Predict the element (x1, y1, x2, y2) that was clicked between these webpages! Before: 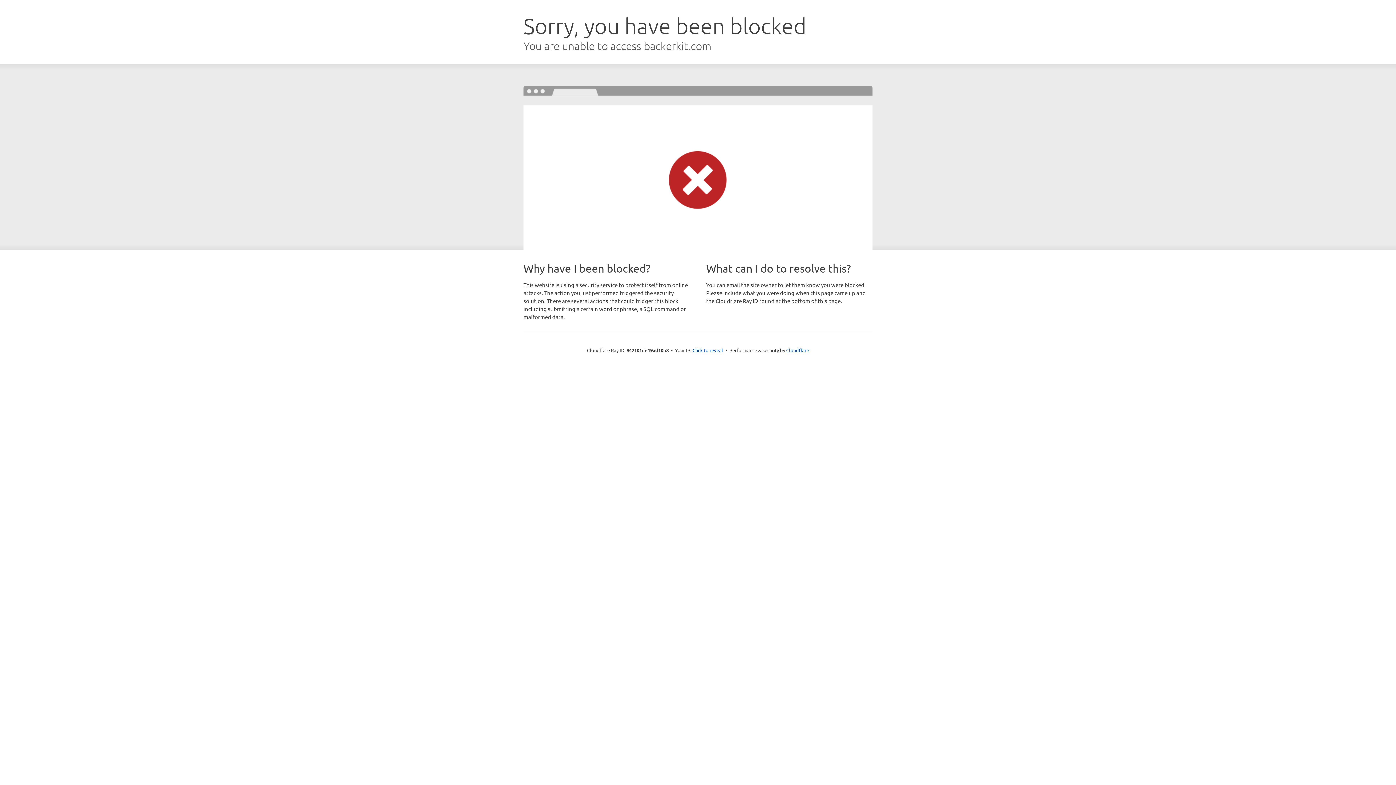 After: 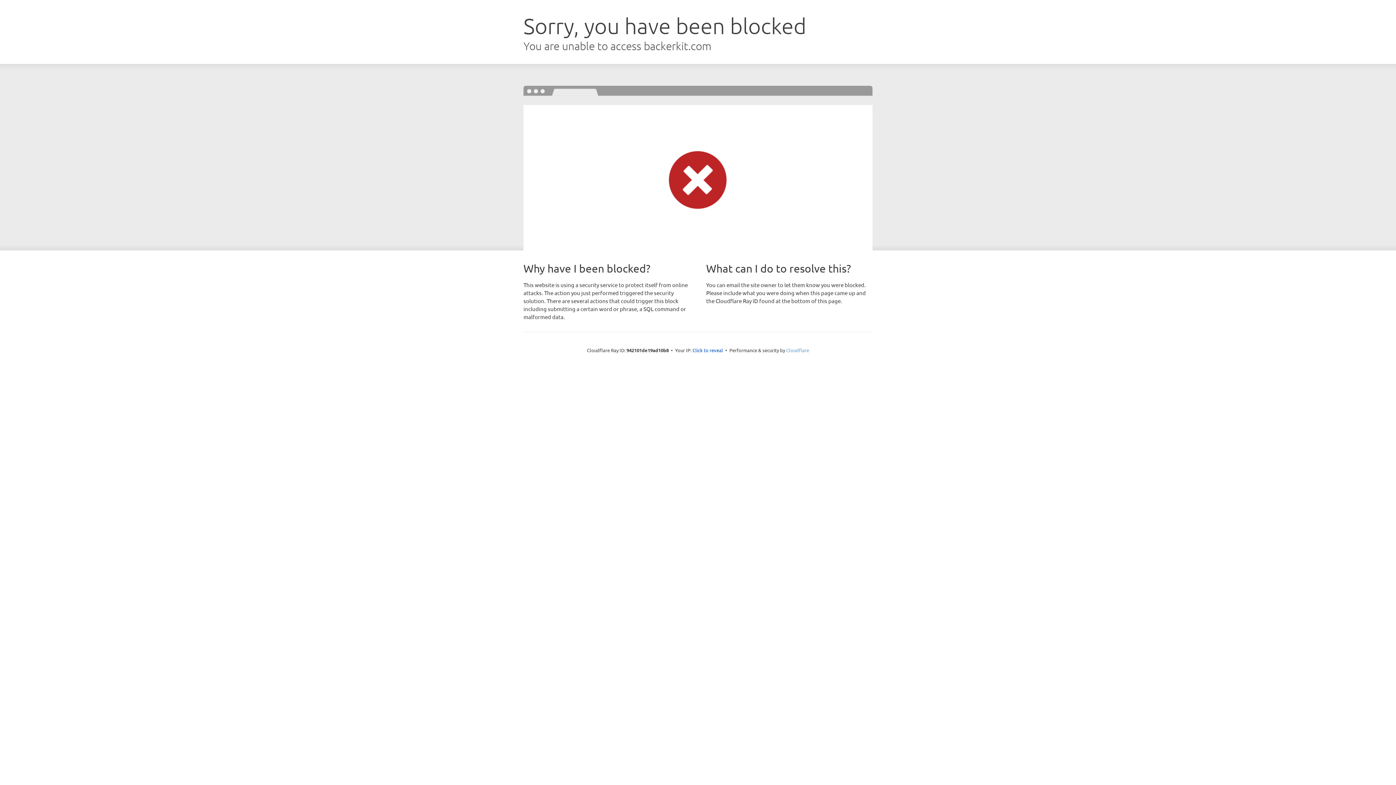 Action: bbox: (786, 347, 809, 353) label: Cloudflare